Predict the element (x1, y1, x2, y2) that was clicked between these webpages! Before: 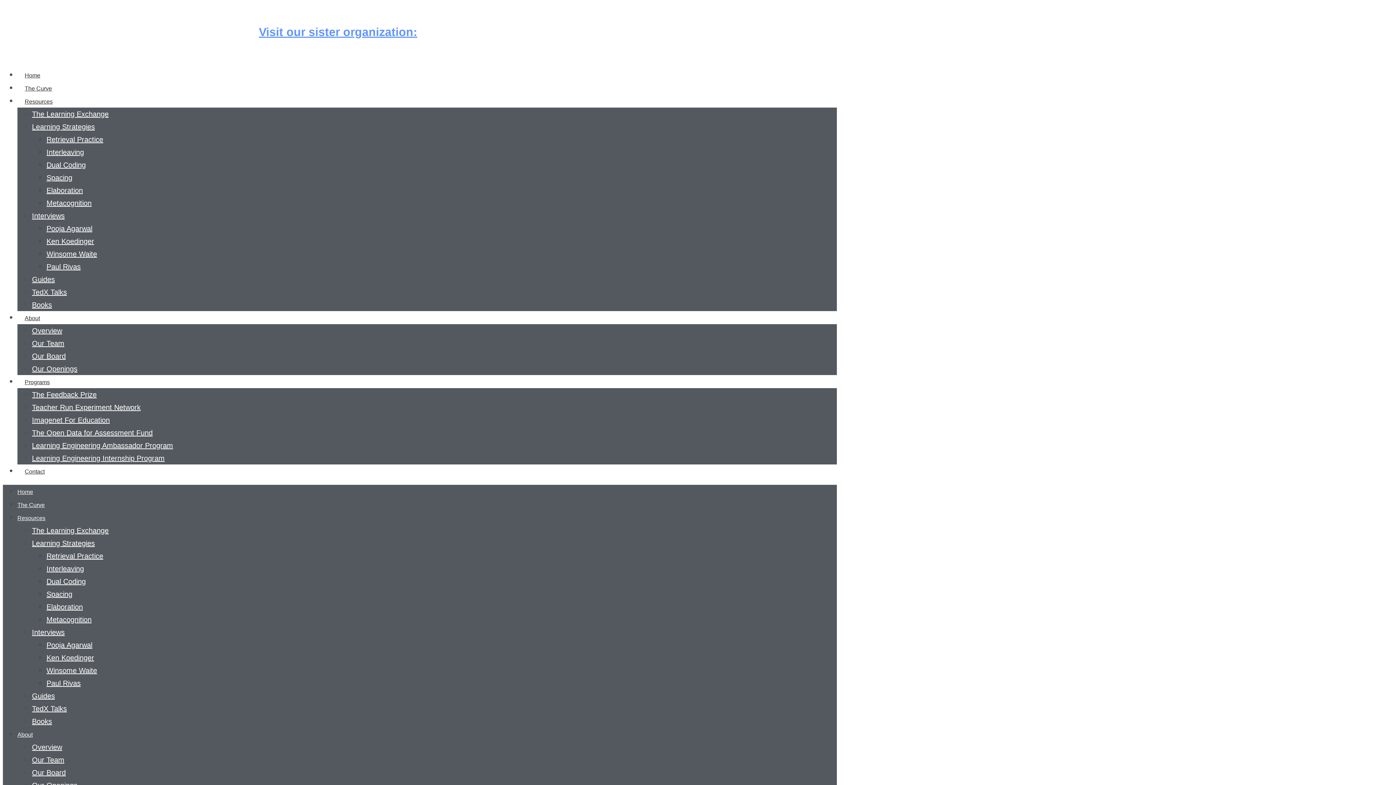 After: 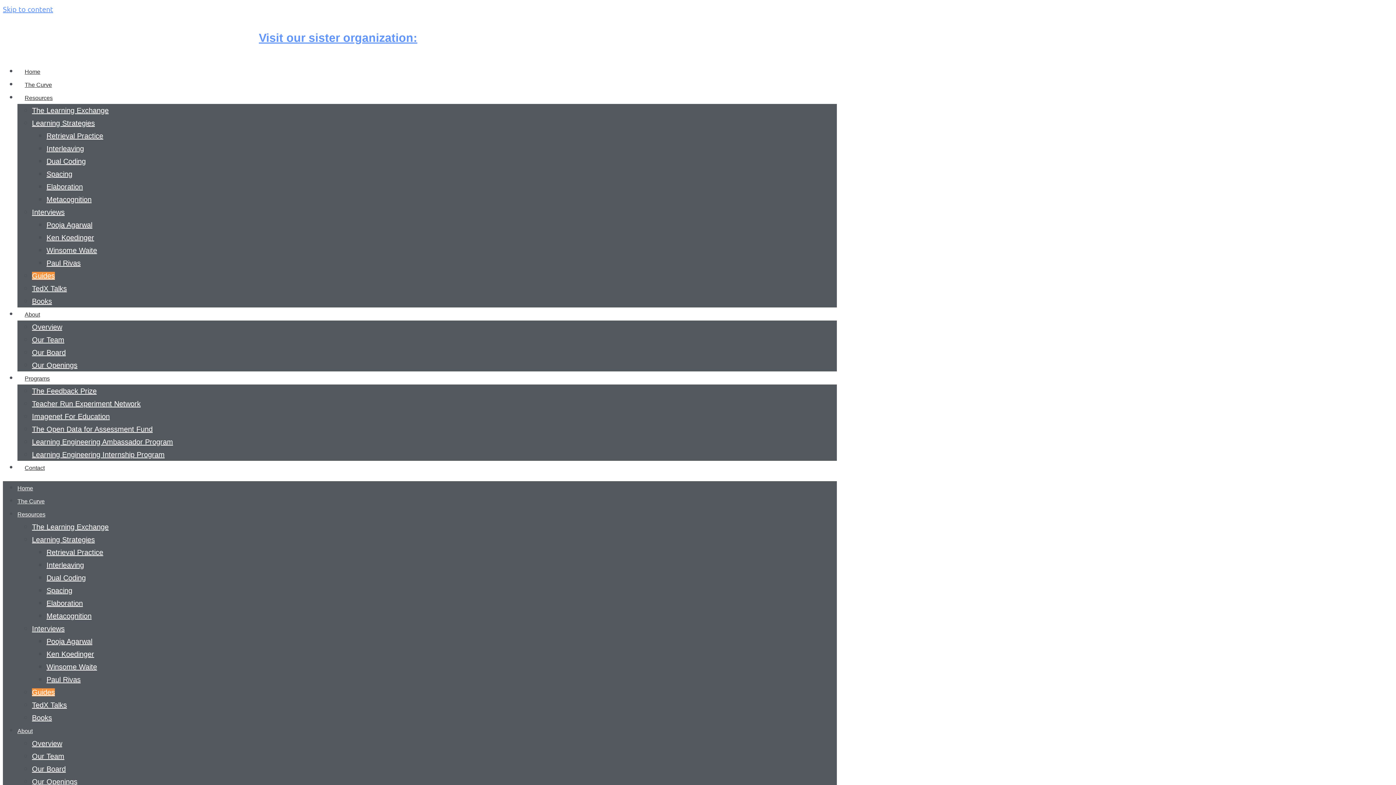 Action: label: Guides bbox: (32, 692, 54, 700)